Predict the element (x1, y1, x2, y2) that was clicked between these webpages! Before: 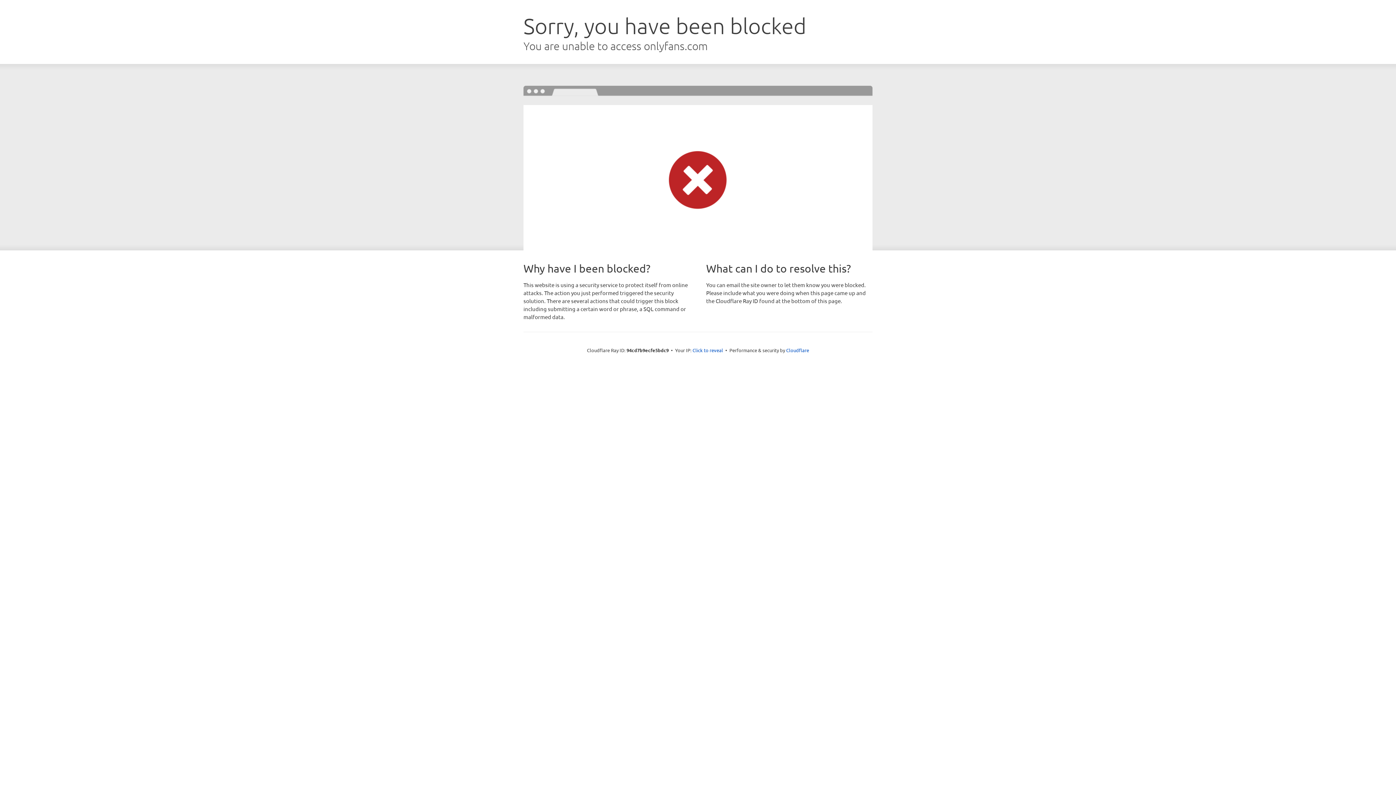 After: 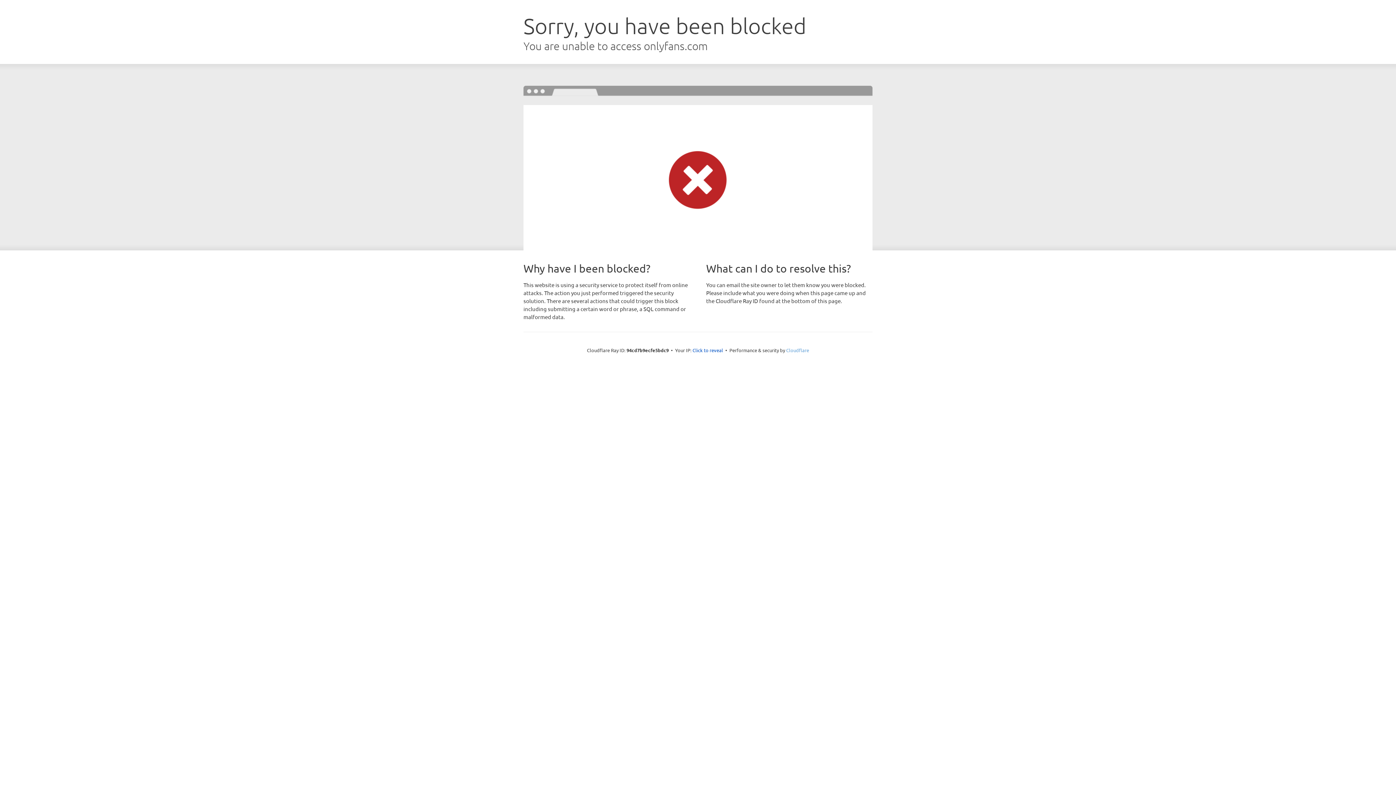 Action: bbox: (786, 347, 809, 353) label: Cloudflare